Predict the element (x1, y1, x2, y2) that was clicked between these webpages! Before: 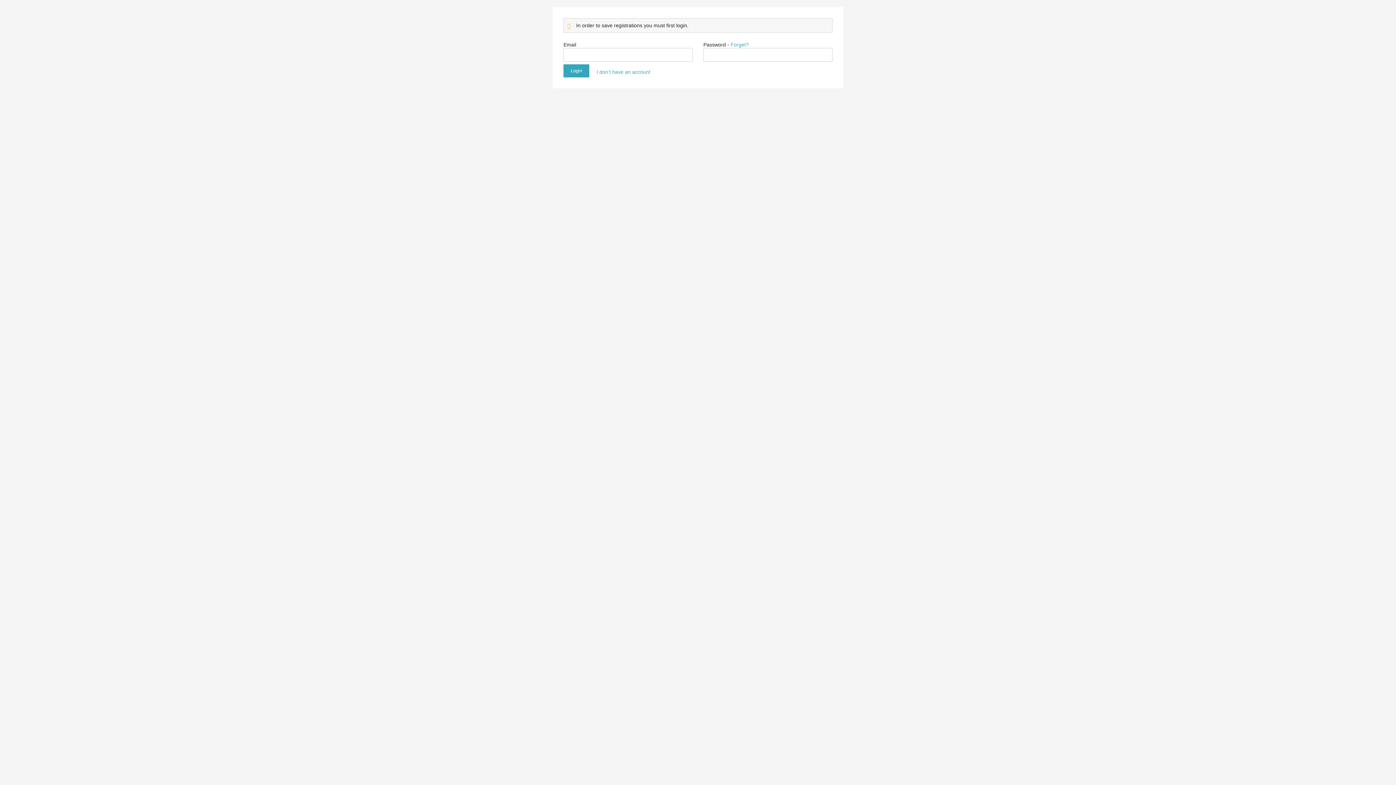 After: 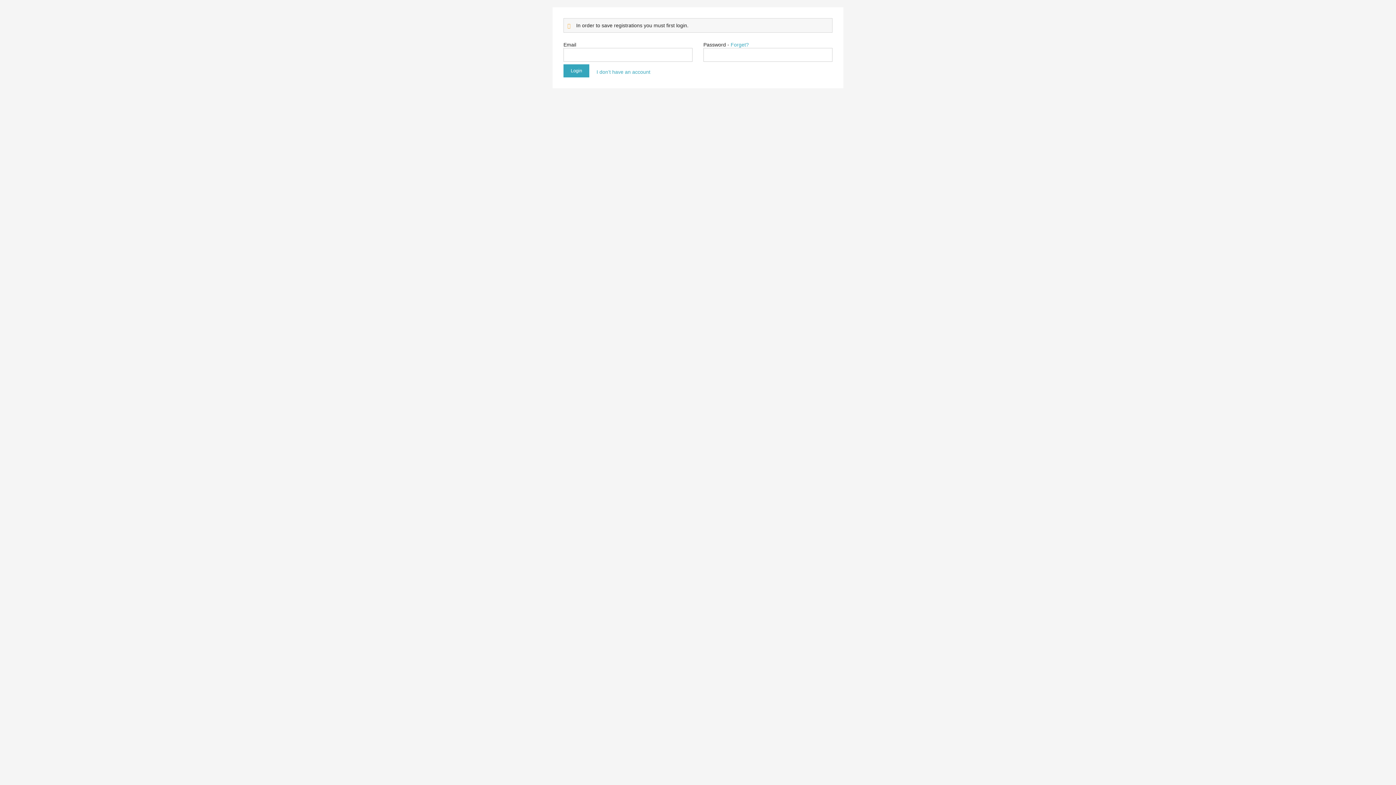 Action: bbox: (596, 64, 650, 75) label: I don’t have an account